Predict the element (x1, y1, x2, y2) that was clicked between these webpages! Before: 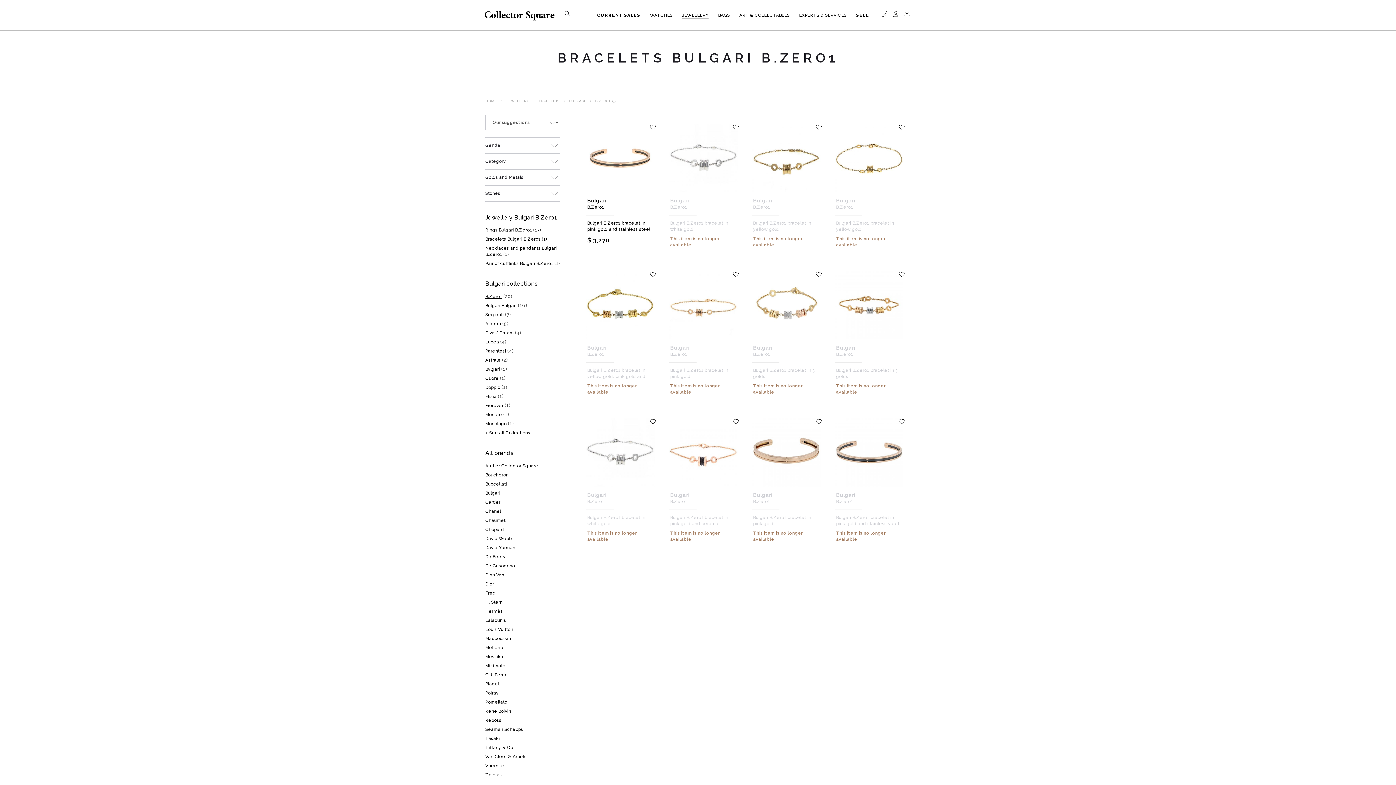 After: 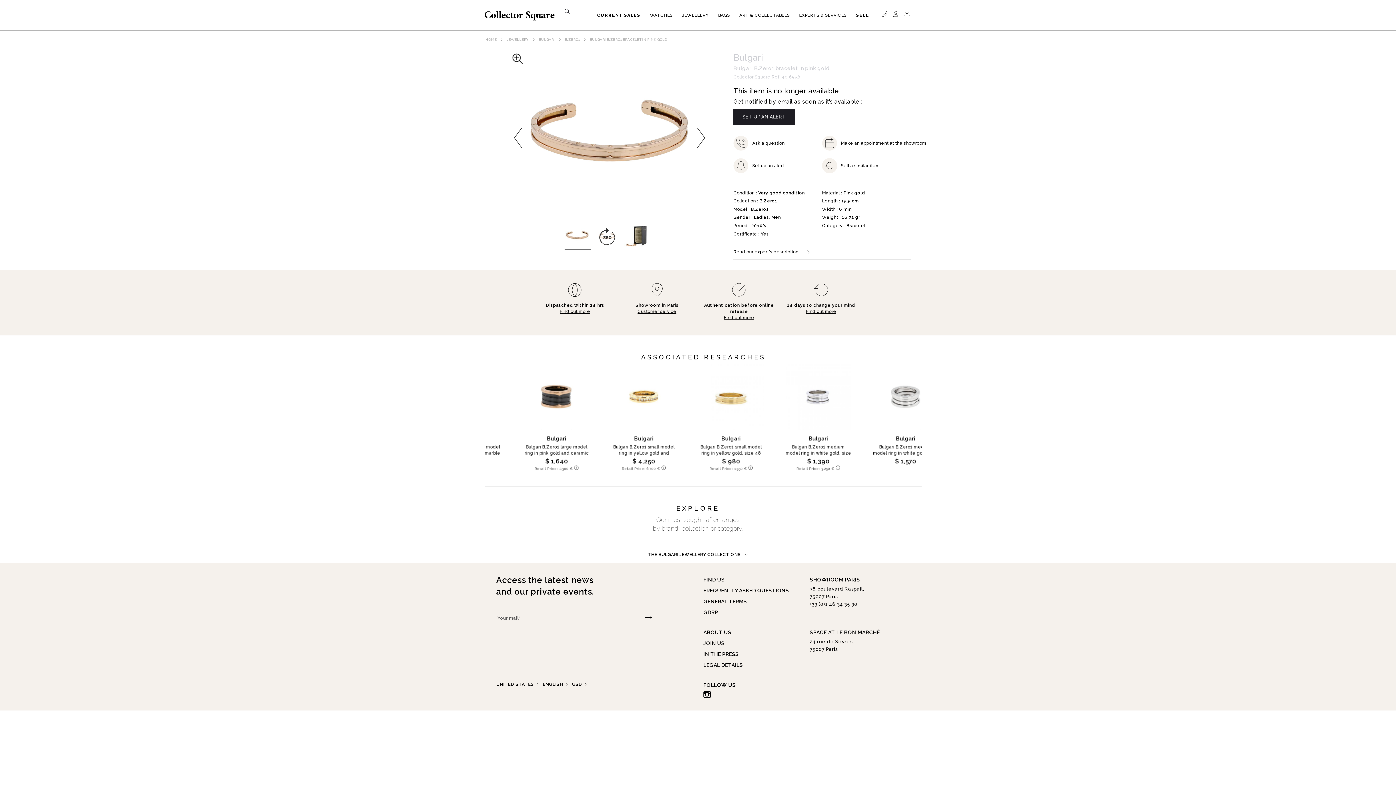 Action: bbox: (752, 513, 820, 527) label: Bulgari B.Zero1 bracelet in pink gold